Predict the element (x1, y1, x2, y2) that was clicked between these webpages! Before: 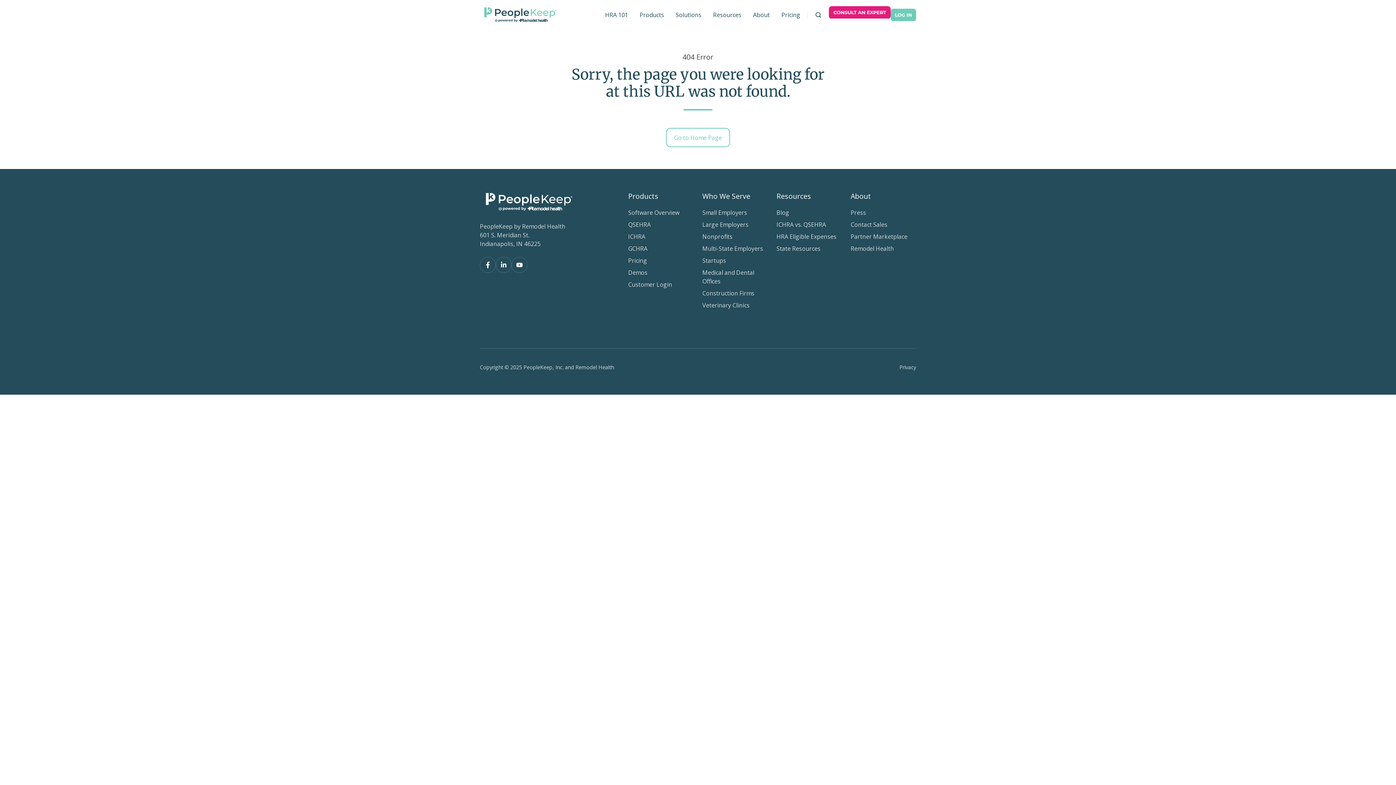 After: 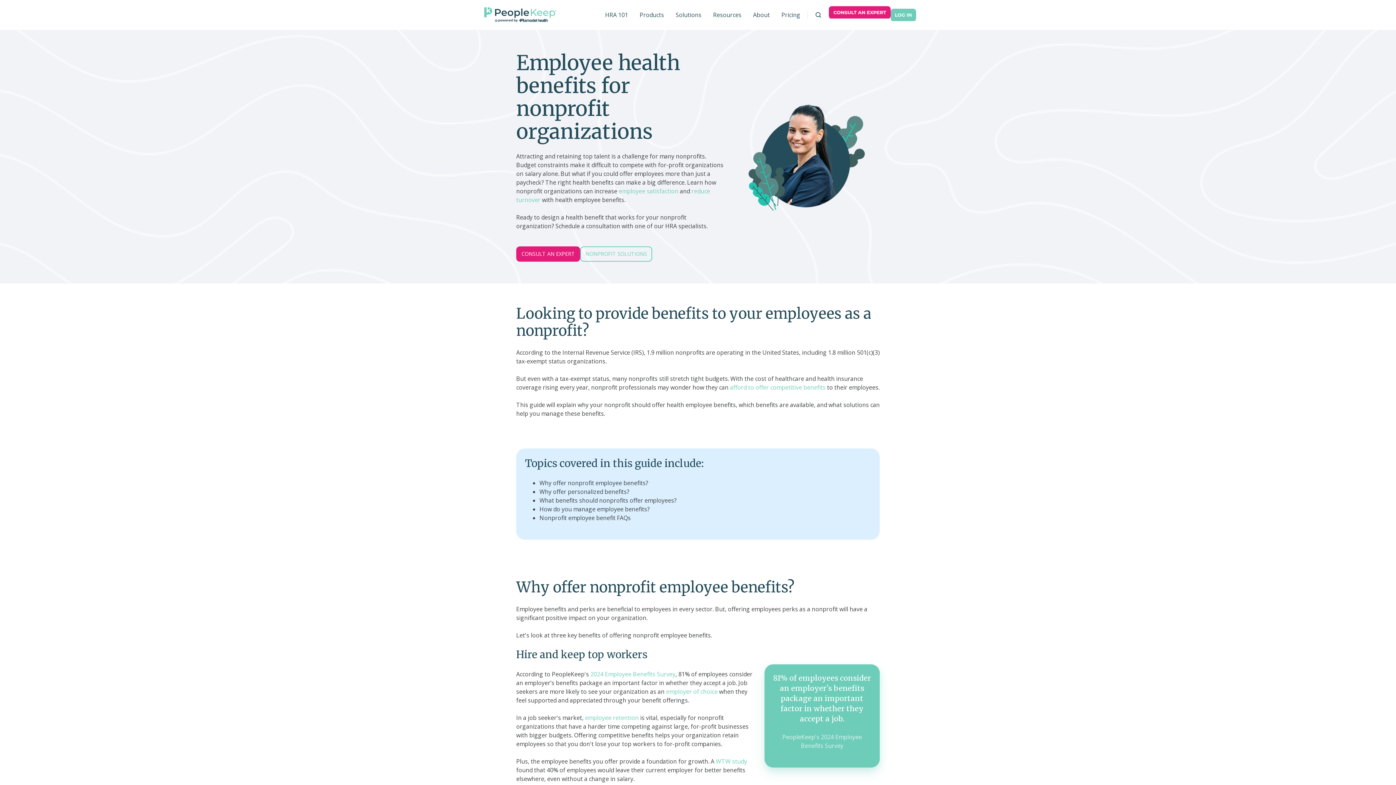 Action: label: Nonprofits bbox: (702, 232, 732, 240)